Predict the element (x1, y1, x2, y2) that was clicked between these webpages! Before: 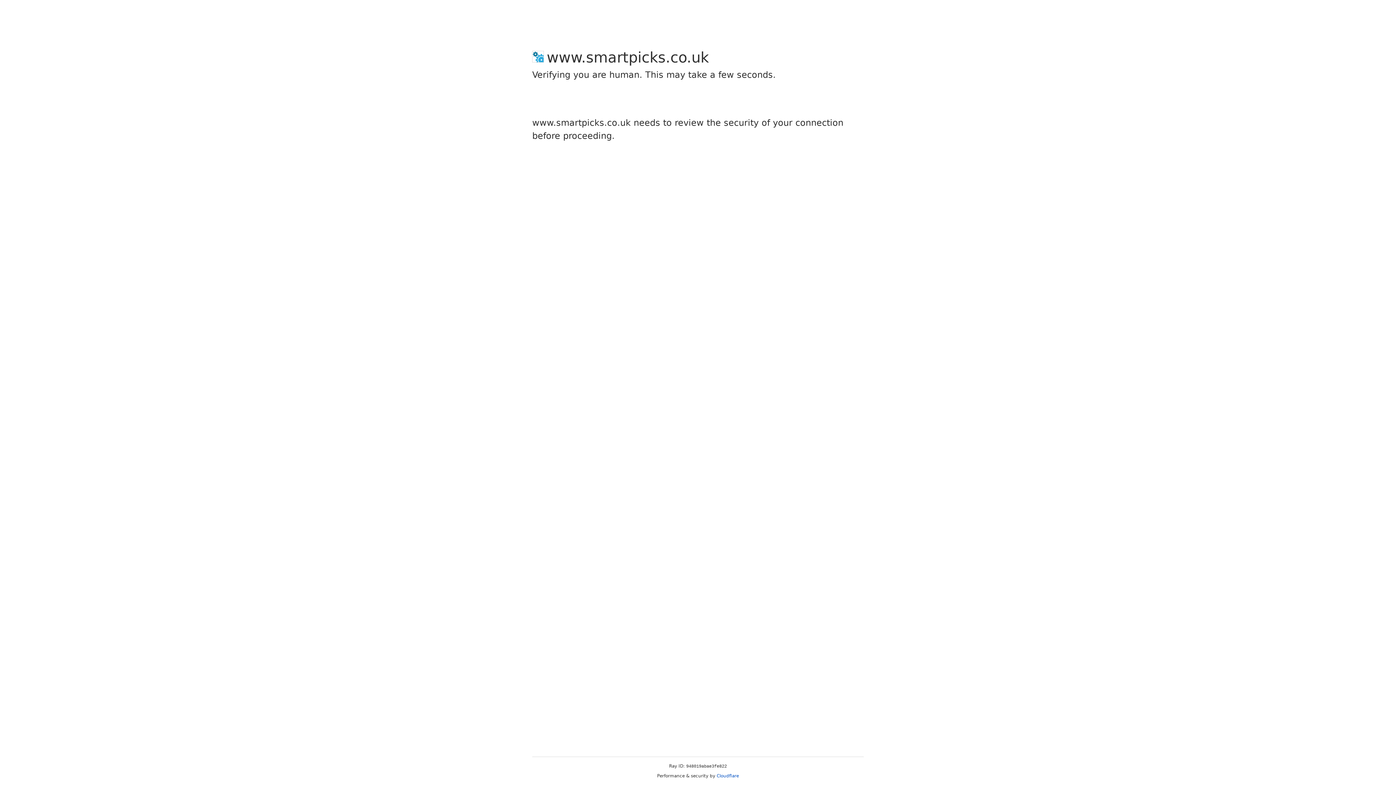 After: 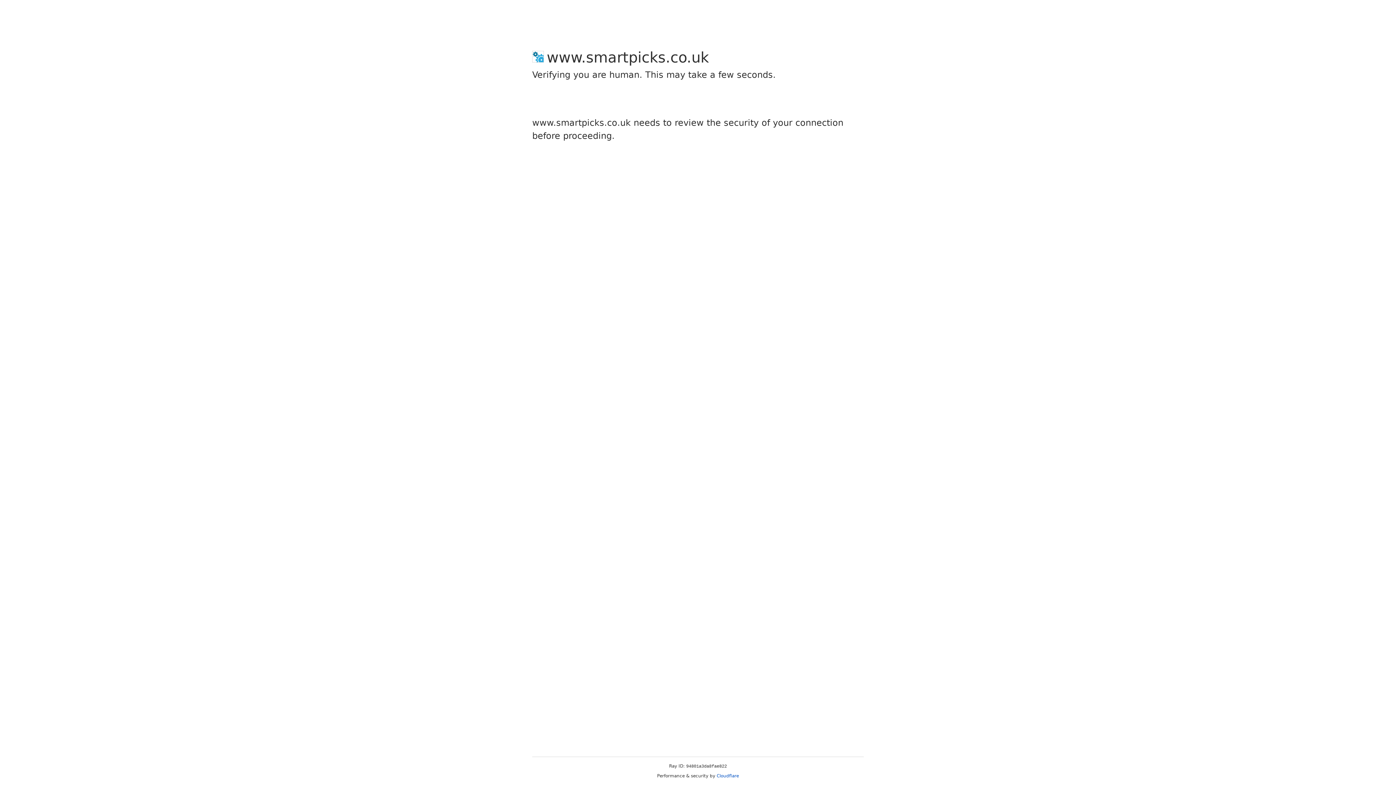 Action: bbox: (716, 773, 739, 778) label: Cloudflare